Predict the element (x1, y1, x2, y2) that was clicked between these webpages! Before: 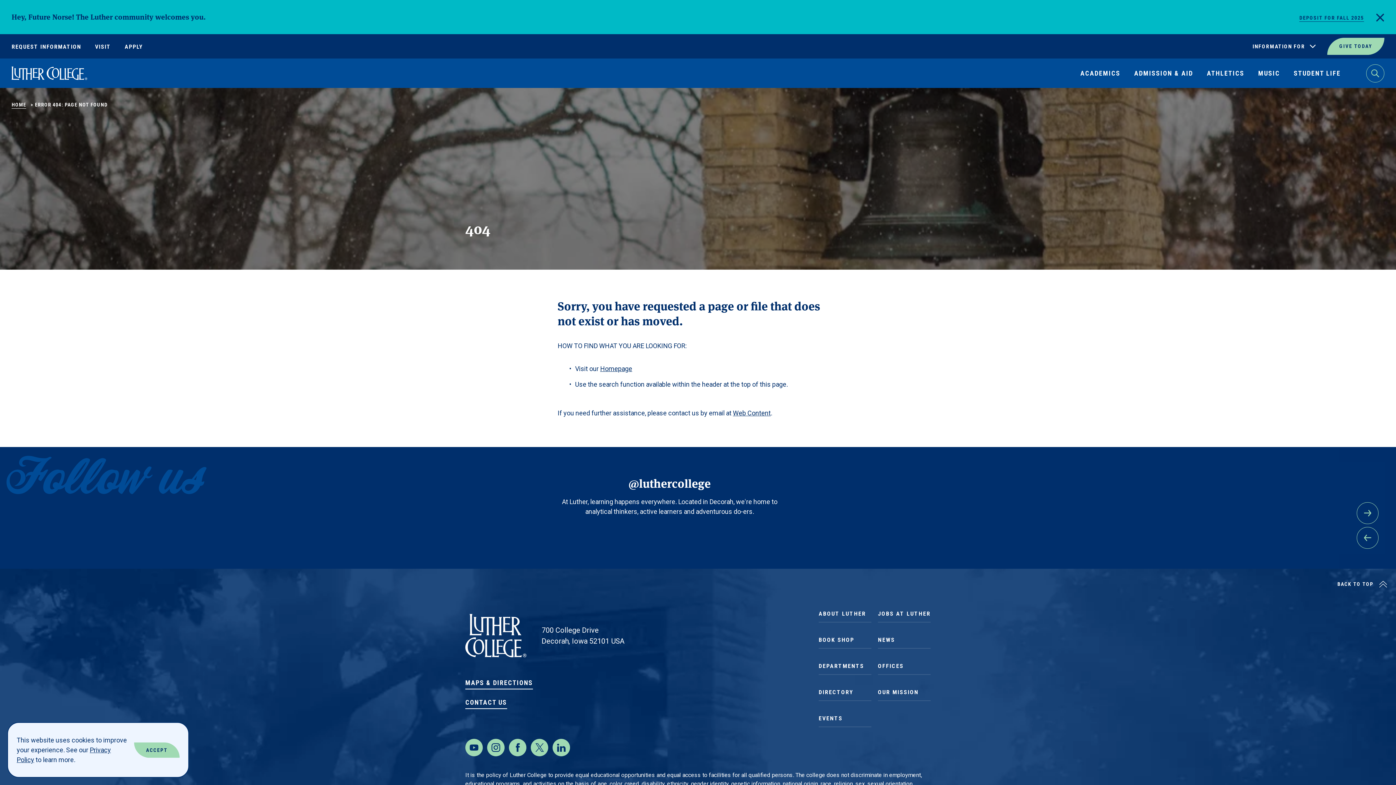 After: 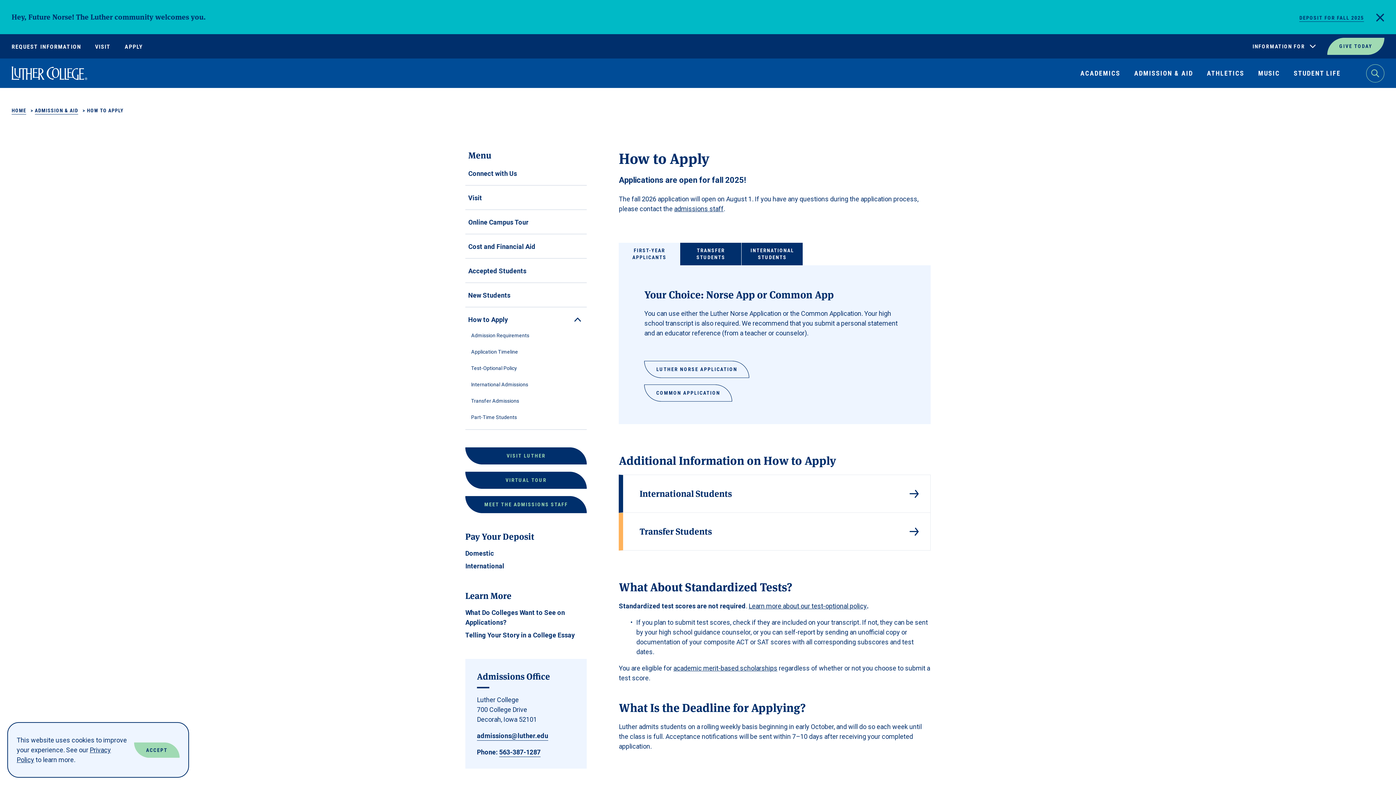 Action: bbox: (124, 43, 142, 52) label: APPLY